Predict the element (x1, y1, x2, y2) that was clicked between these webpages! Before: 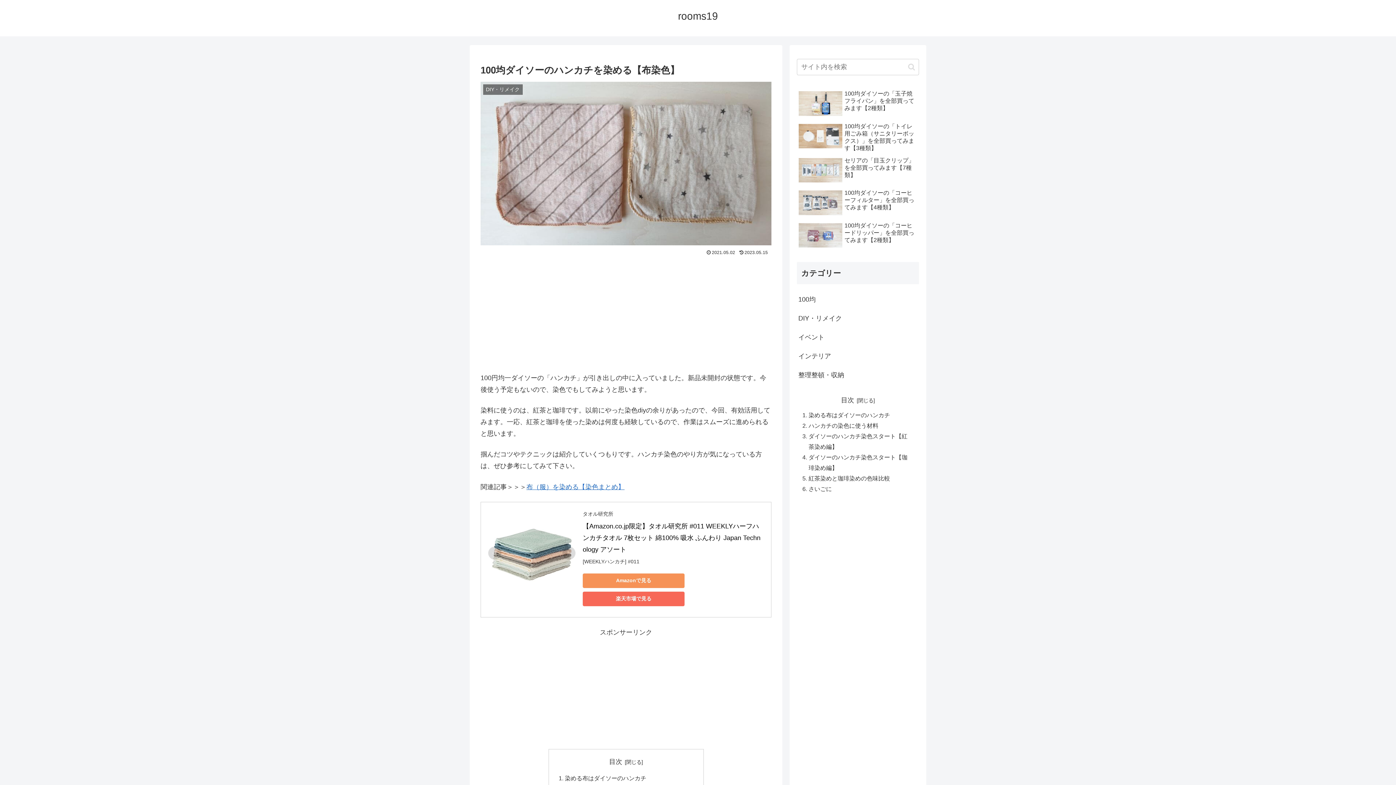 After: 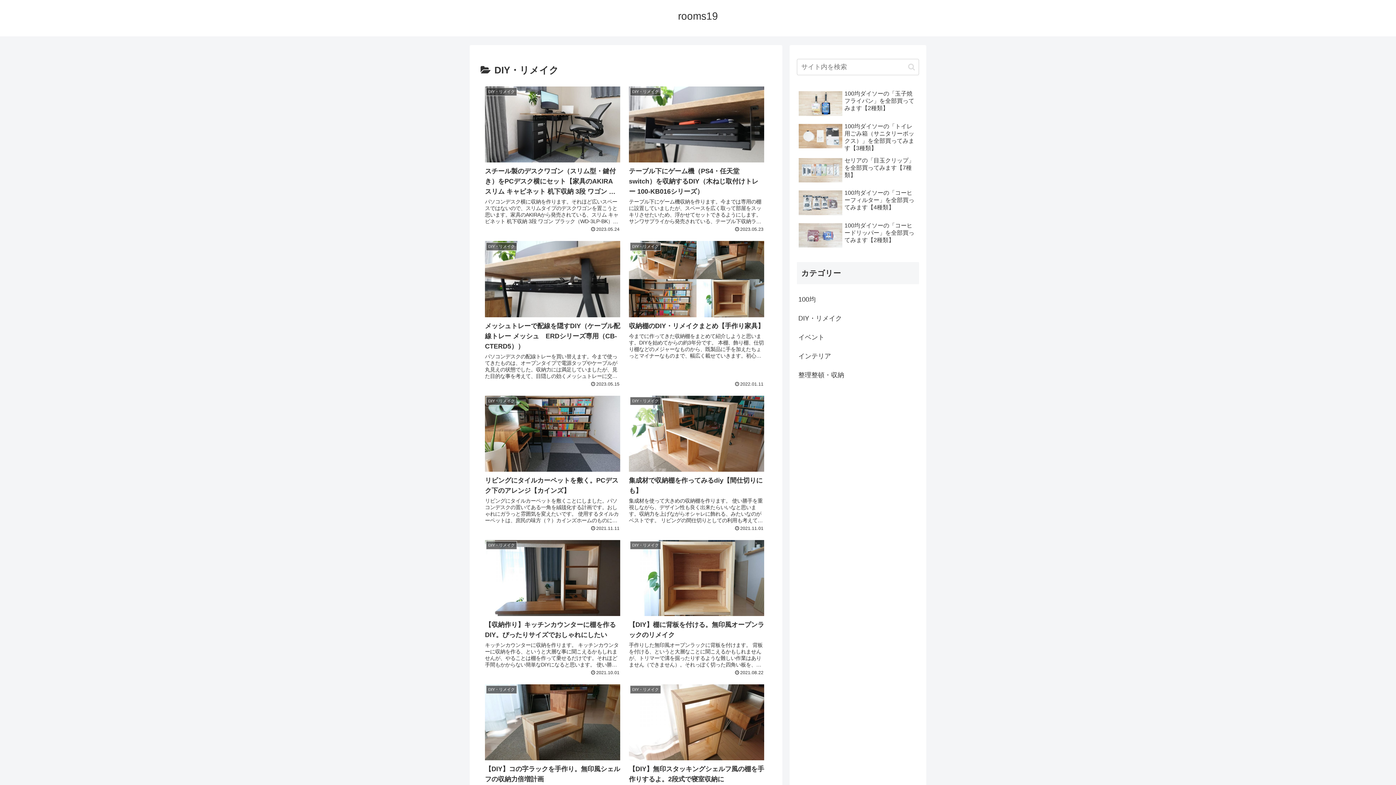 Action: label: DIY・リメイク bbox: (797, 308, 919, 327)